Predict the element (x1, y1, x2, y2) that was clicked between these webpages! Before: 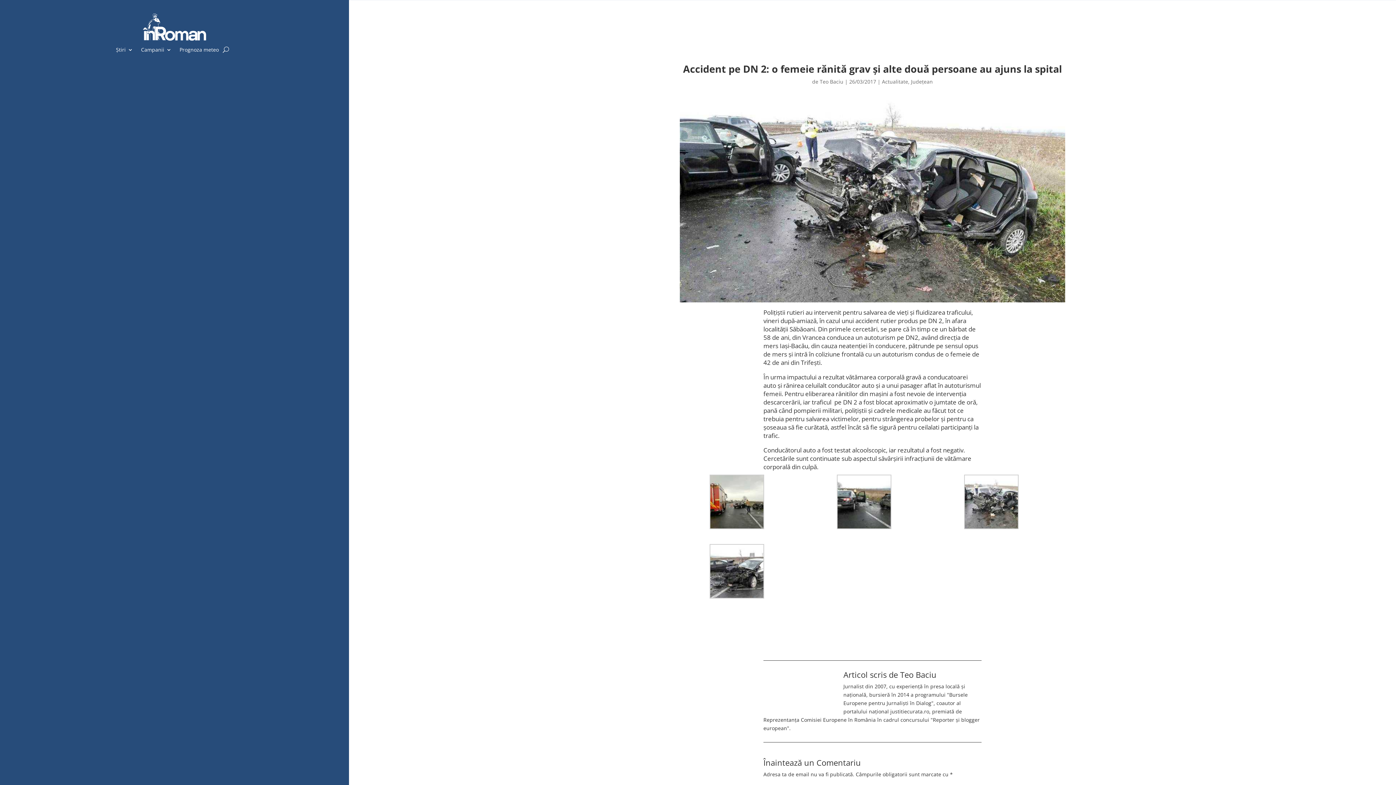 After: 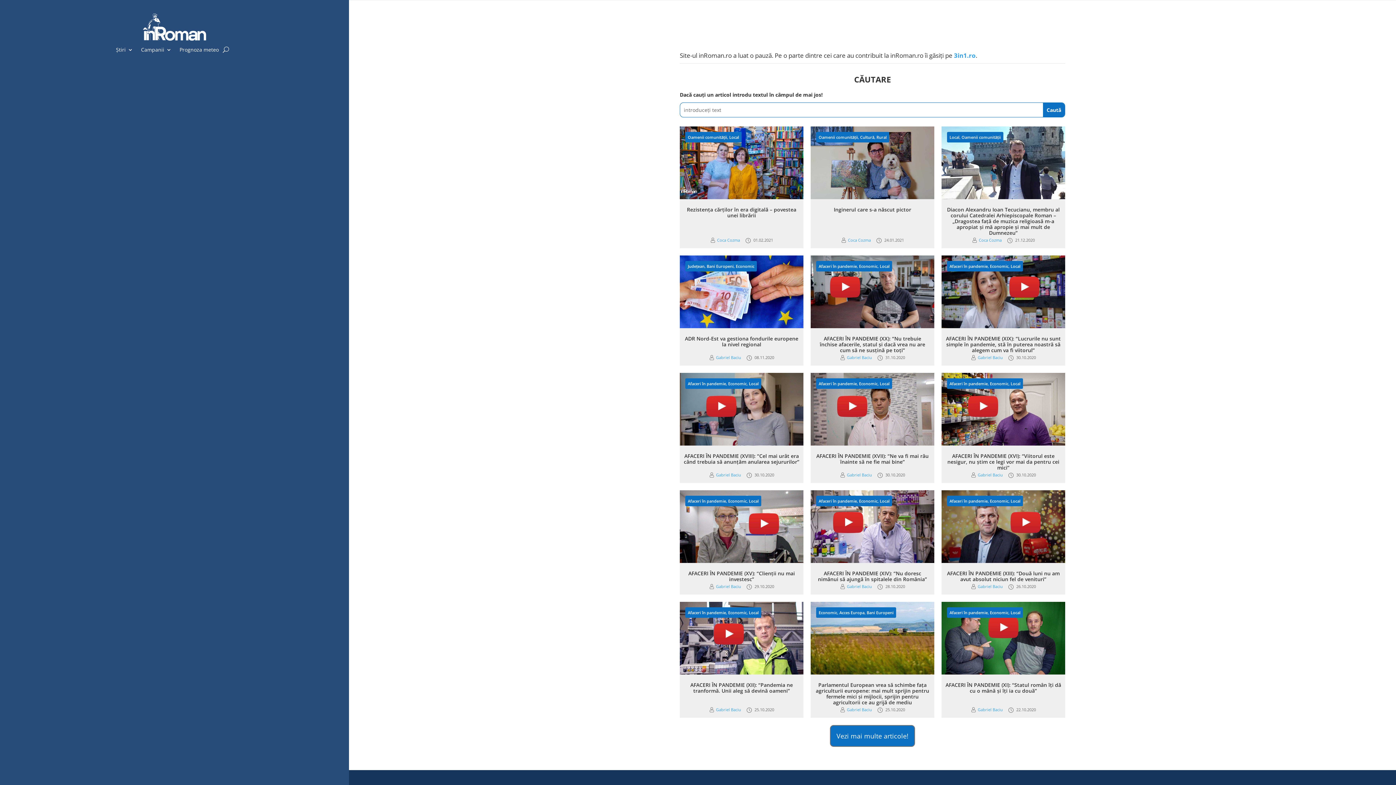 Action: label: Campanii bbox: (141, 47, 171, 55)